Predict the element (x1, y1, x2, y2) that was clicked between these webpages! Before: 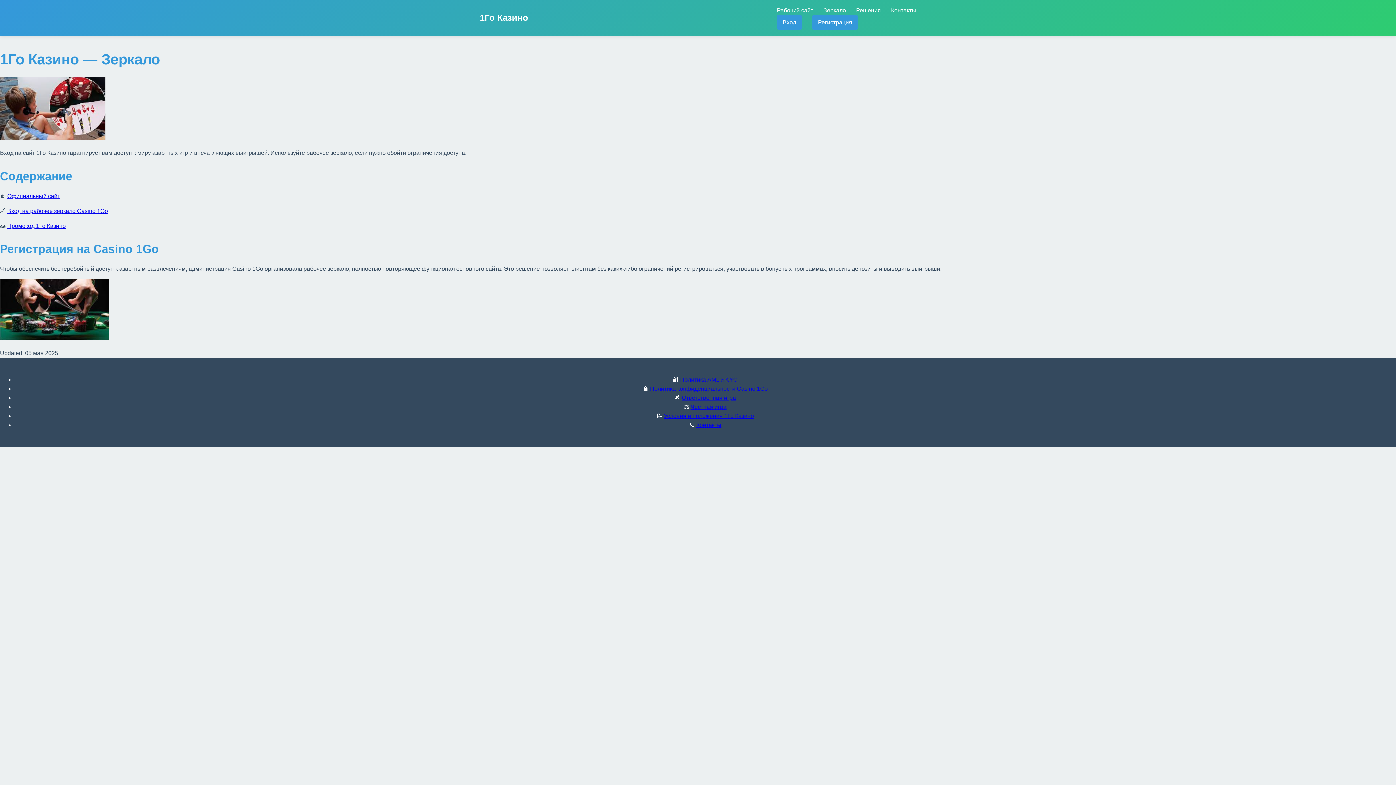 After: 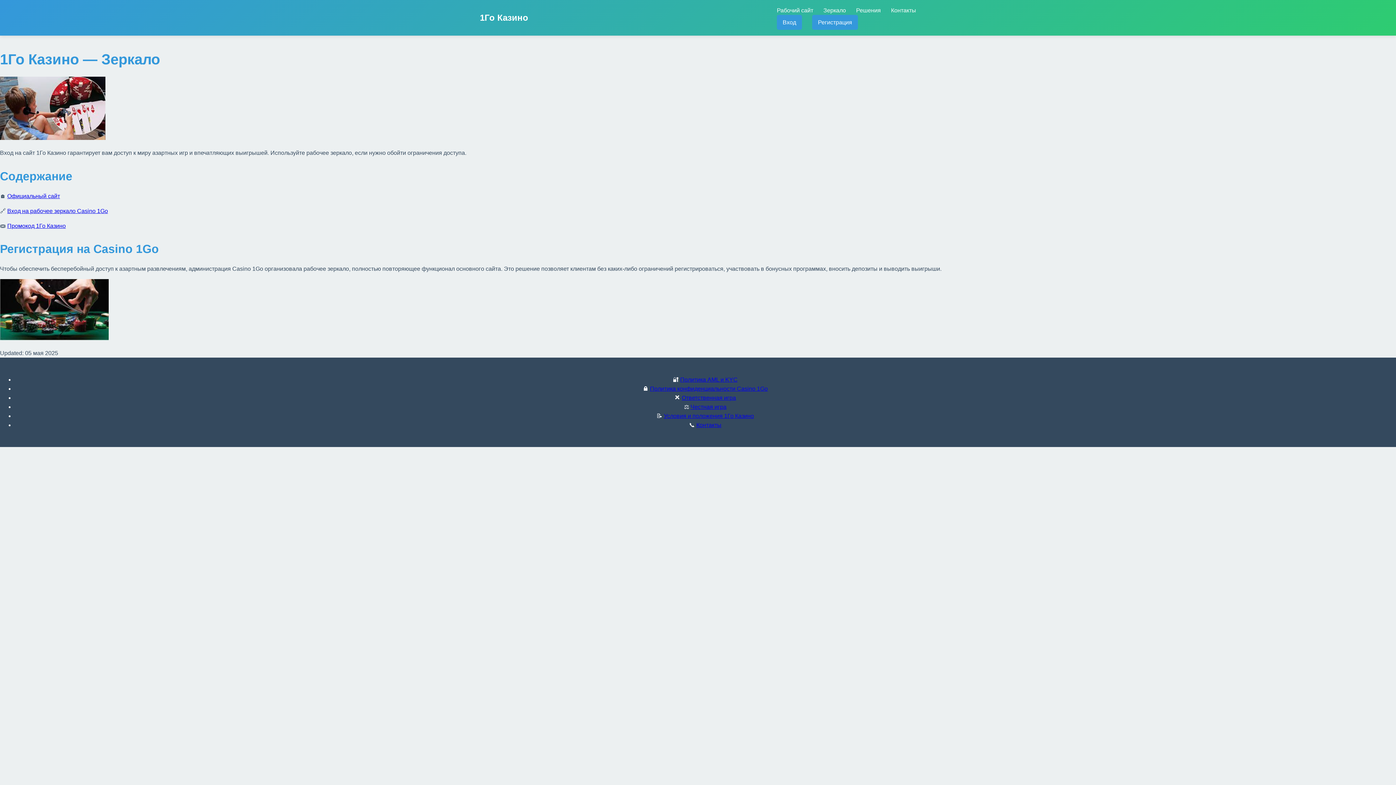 Action: bbox: (682, 395, 736, 401) label: Ответственная игра